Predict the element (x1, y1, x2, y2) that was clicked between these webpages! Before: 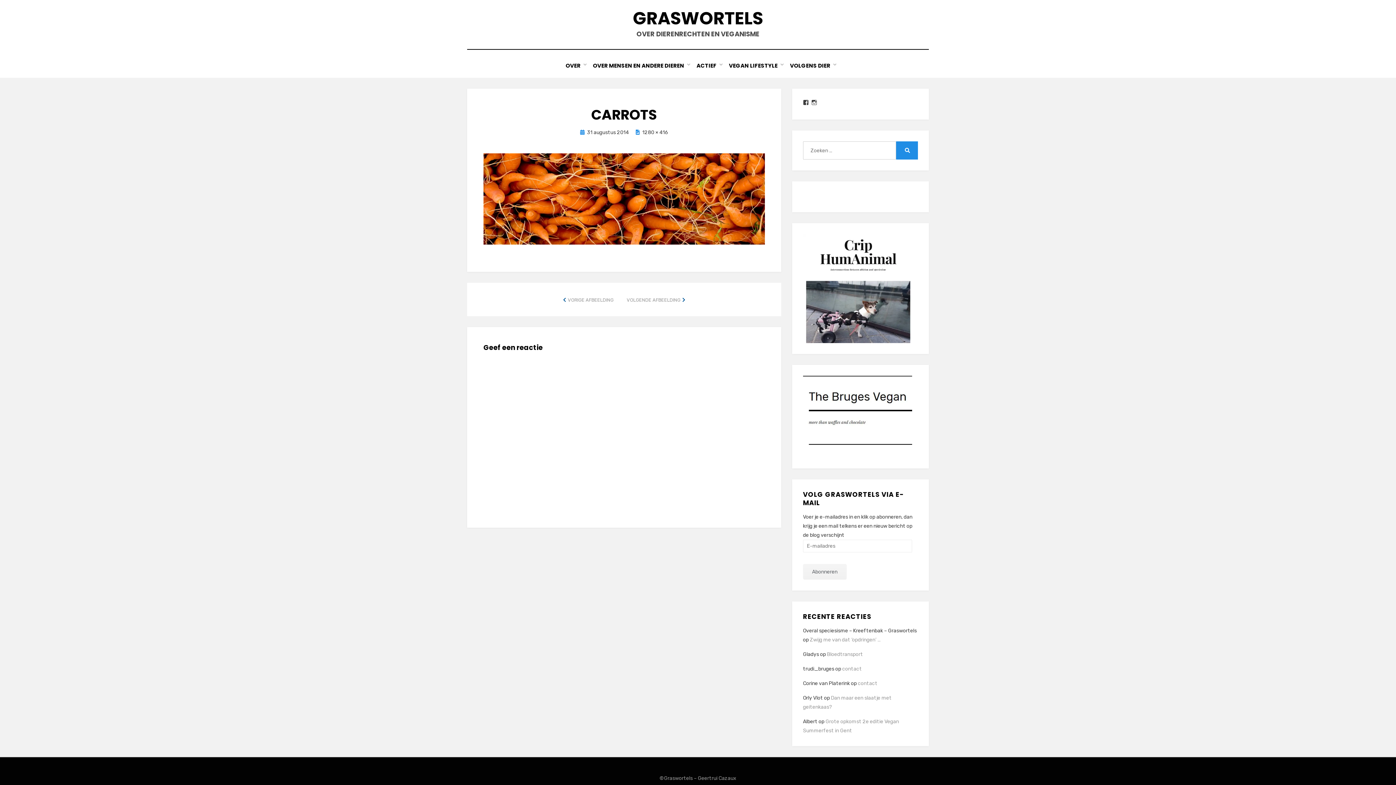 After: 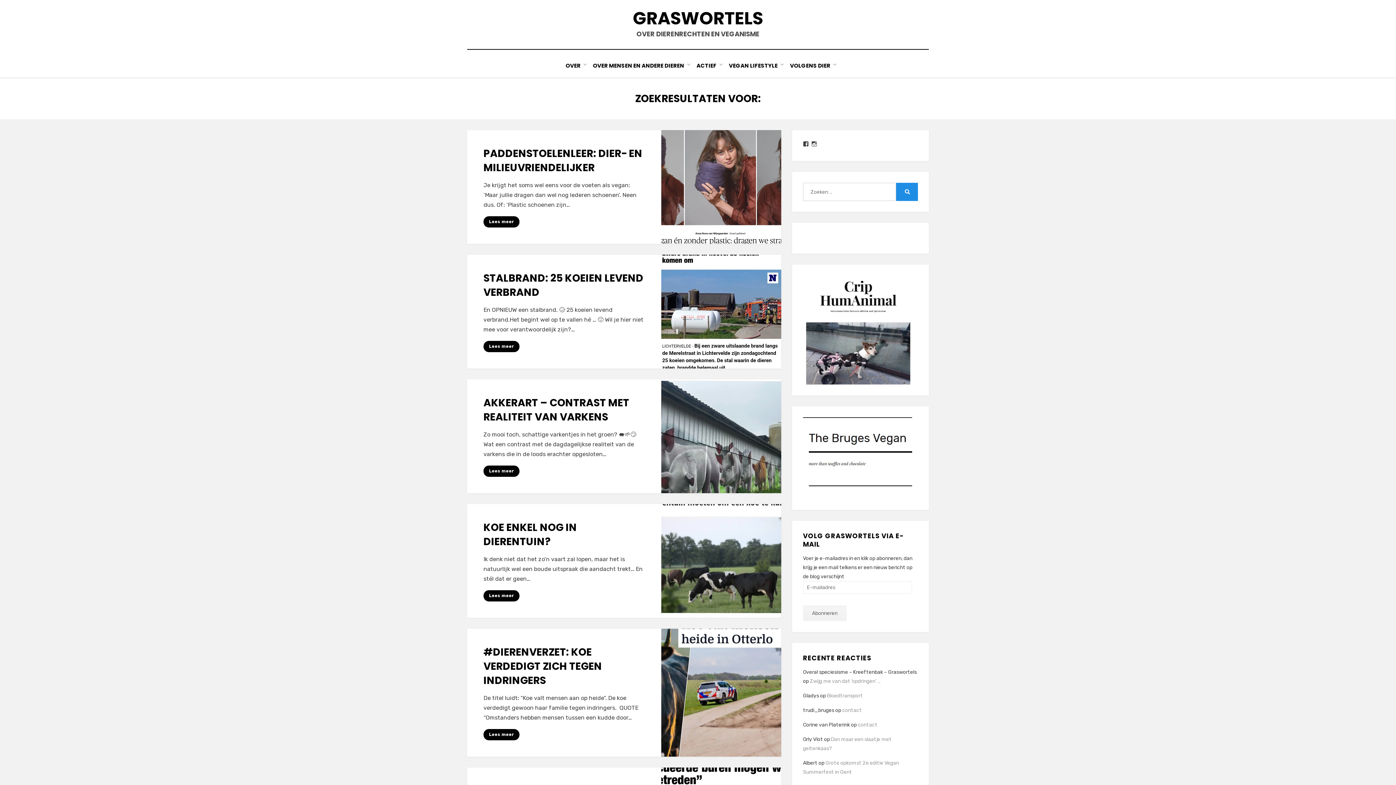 Action: label: Zoeken bbox: (896, 141, 918, 159)